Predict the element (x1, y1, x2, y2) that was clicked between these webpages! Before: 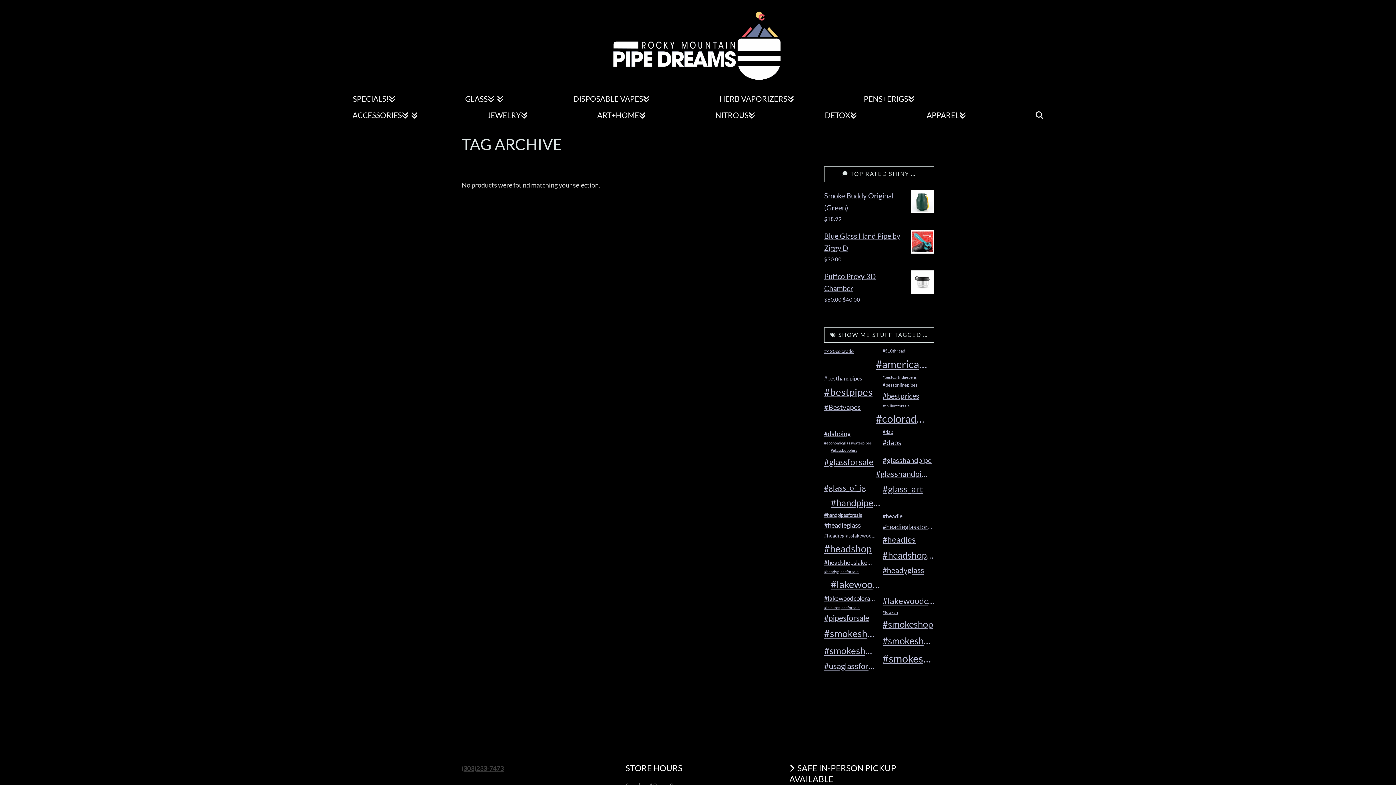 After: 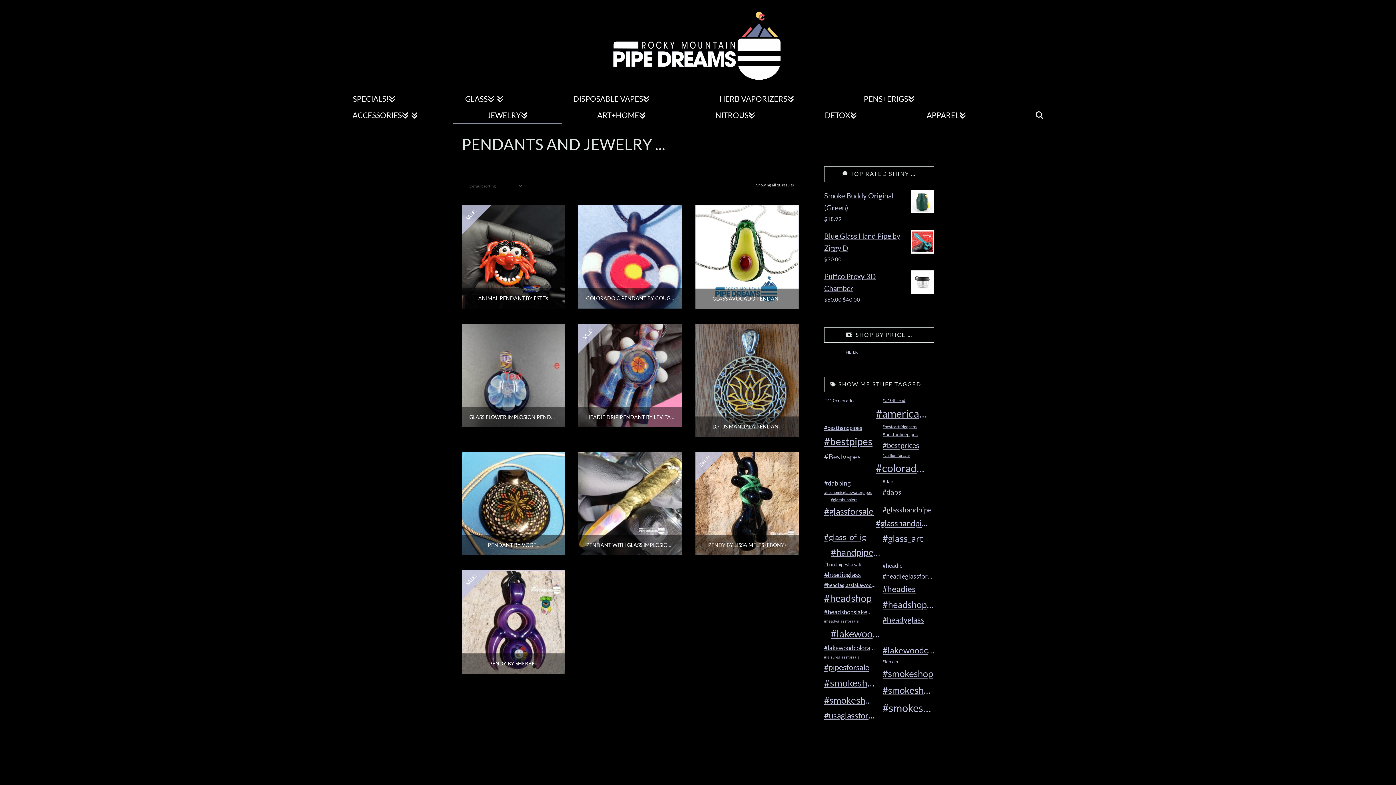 Action: bbox: (452, 106, 562, 123) label: JEWELRY